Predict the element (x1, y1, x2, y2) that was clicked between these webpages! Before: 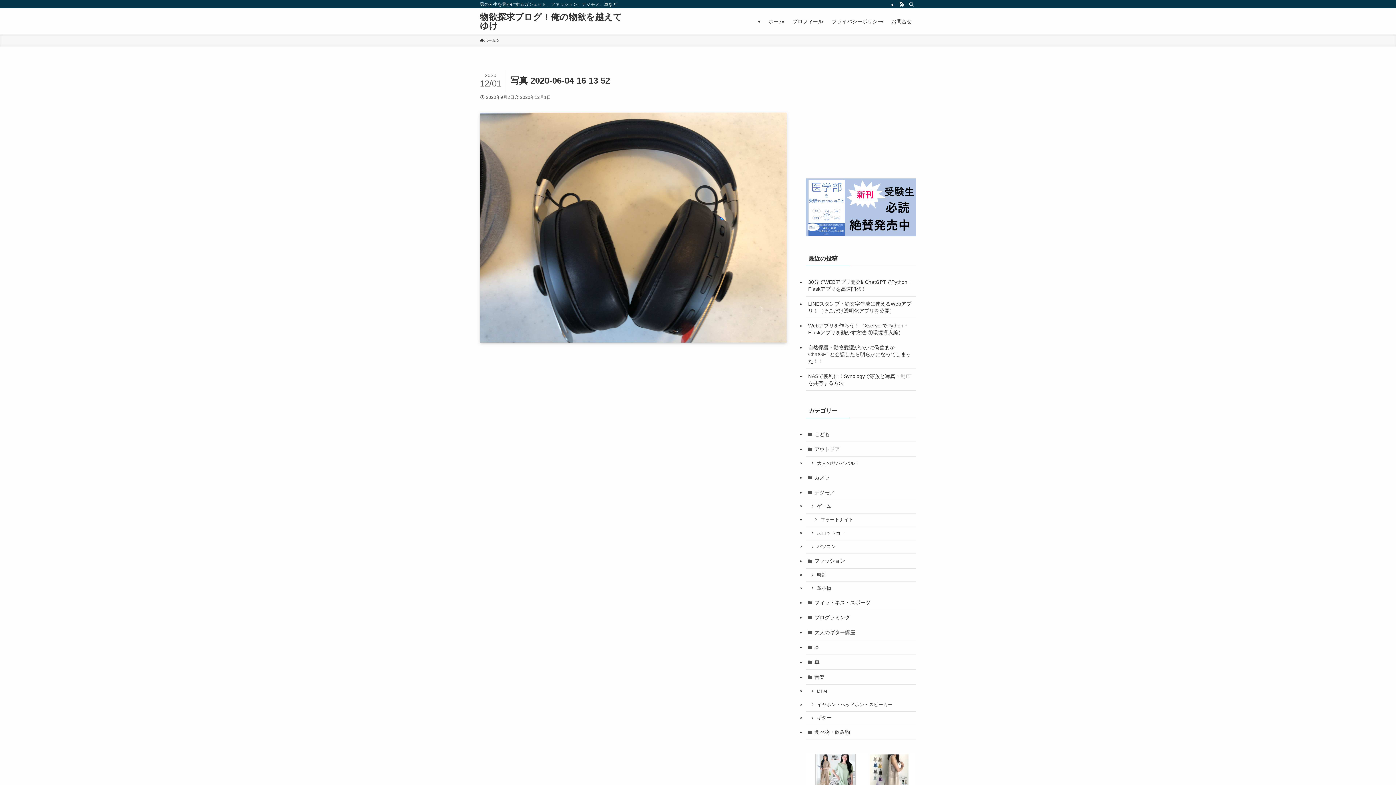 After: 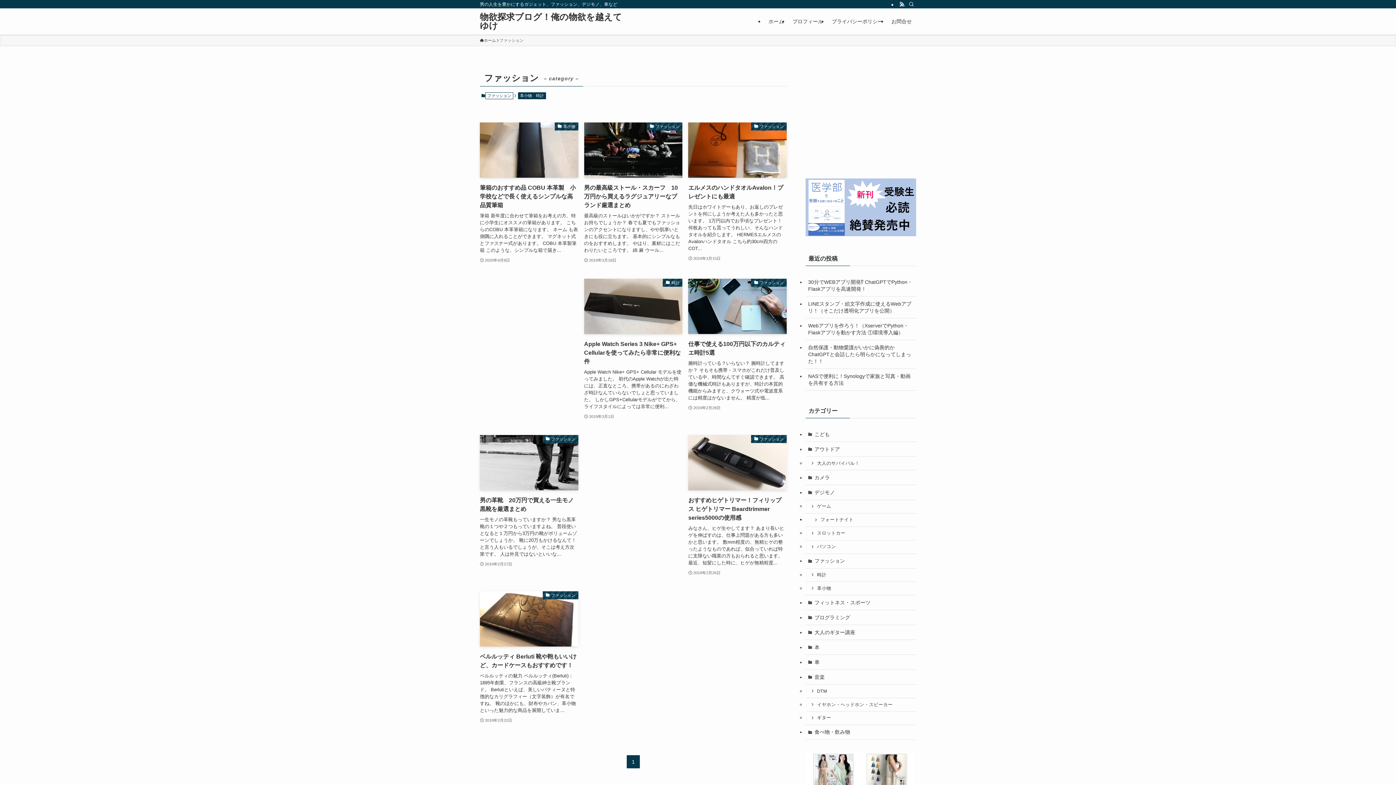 Action: bbox: (805, 554, 916, 568) label: ファッション